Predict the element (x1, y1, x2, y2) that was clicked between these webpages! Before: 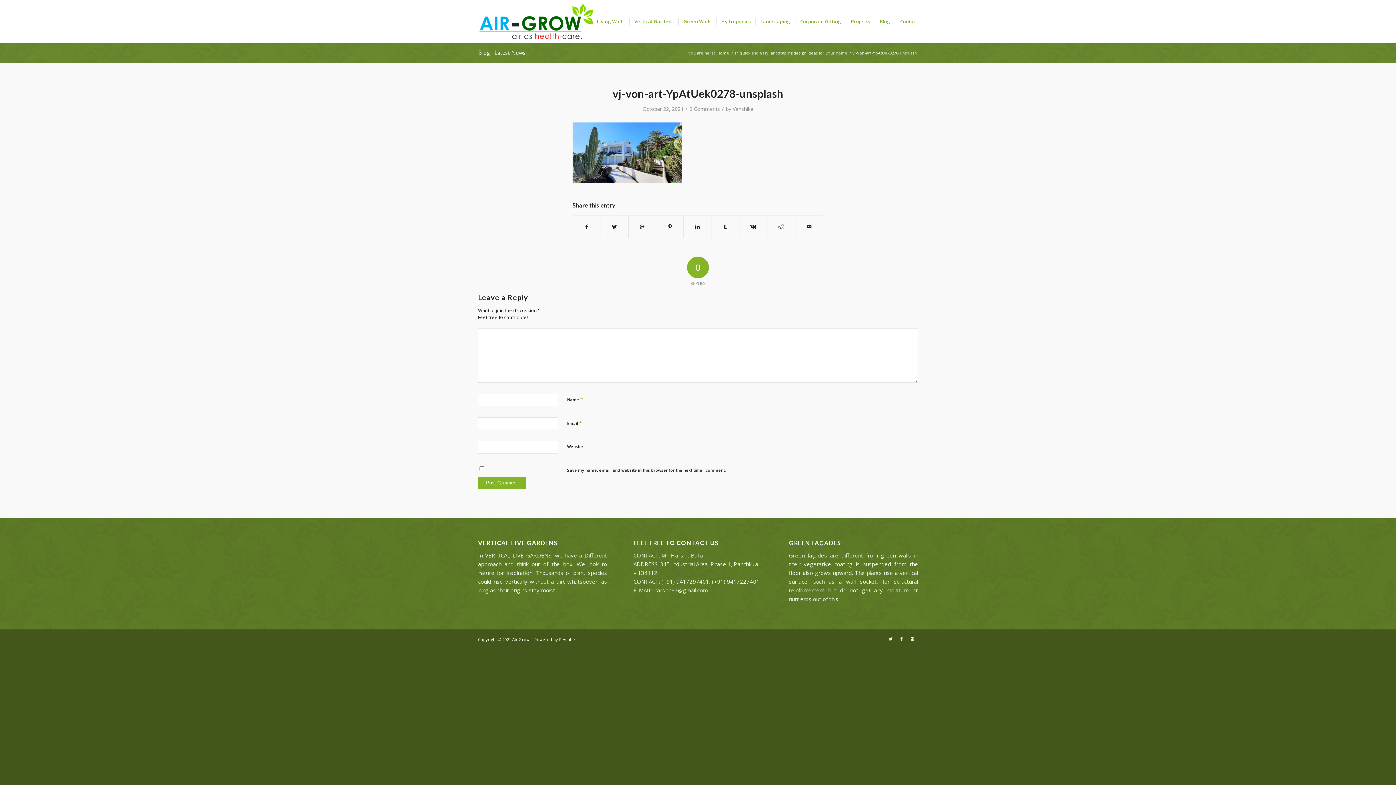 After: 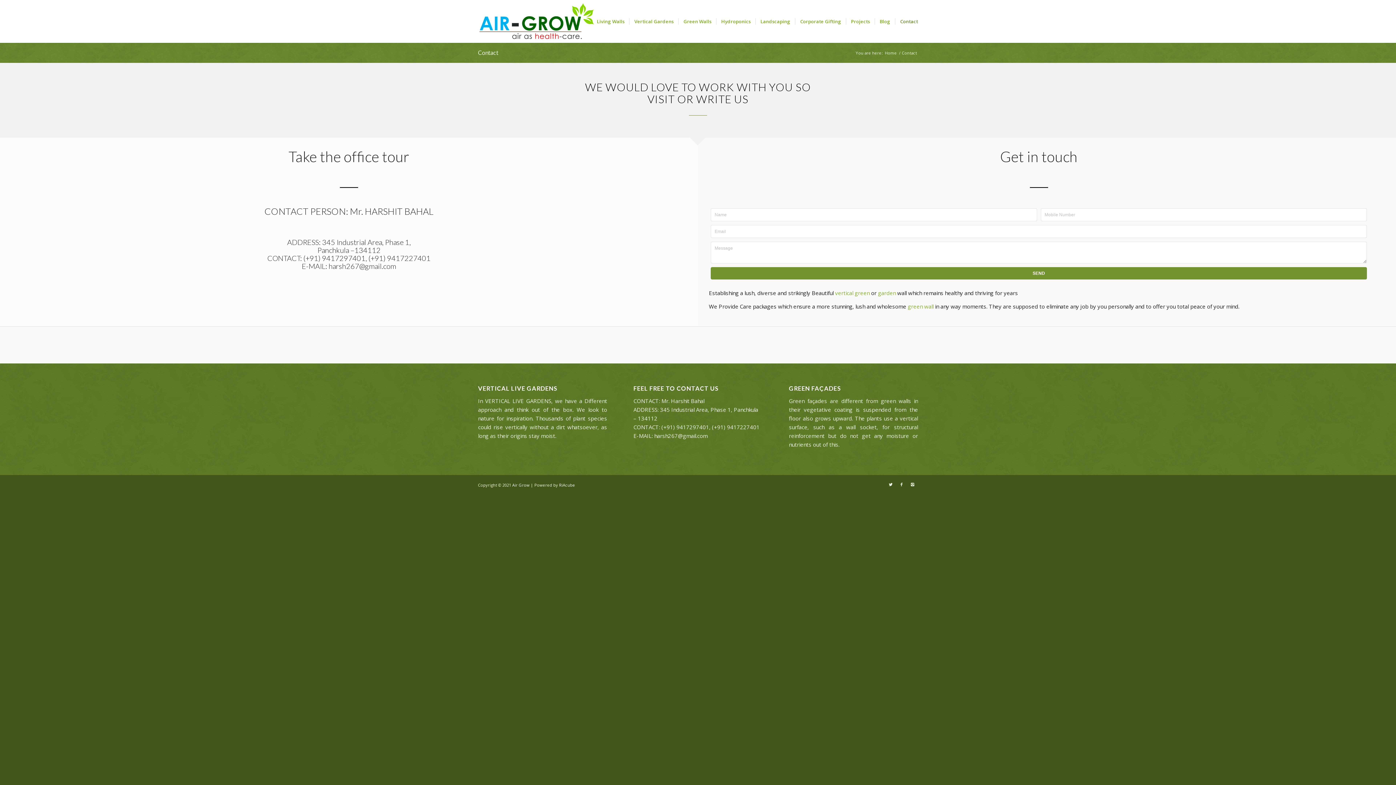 Action: label: Contact bbox: (895, 0, 918, 42)